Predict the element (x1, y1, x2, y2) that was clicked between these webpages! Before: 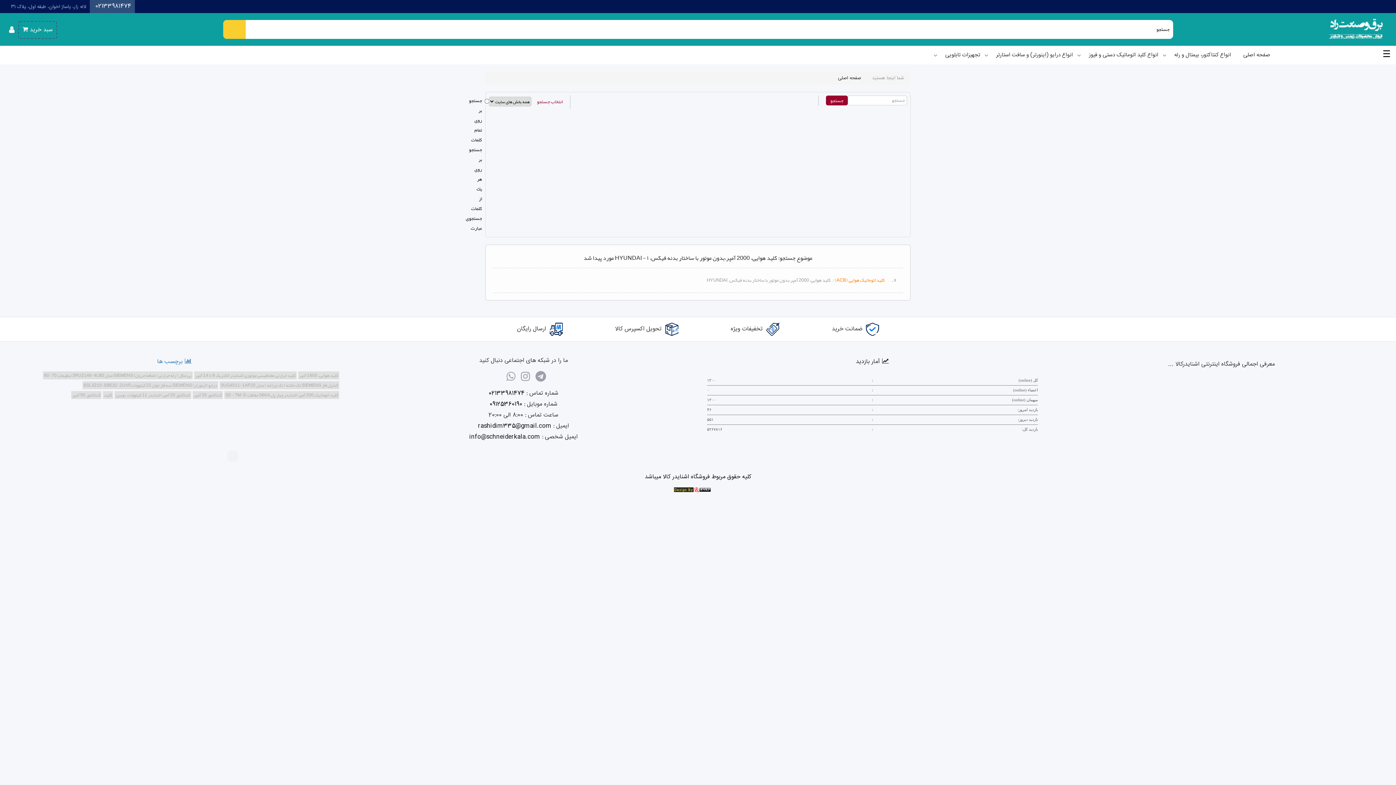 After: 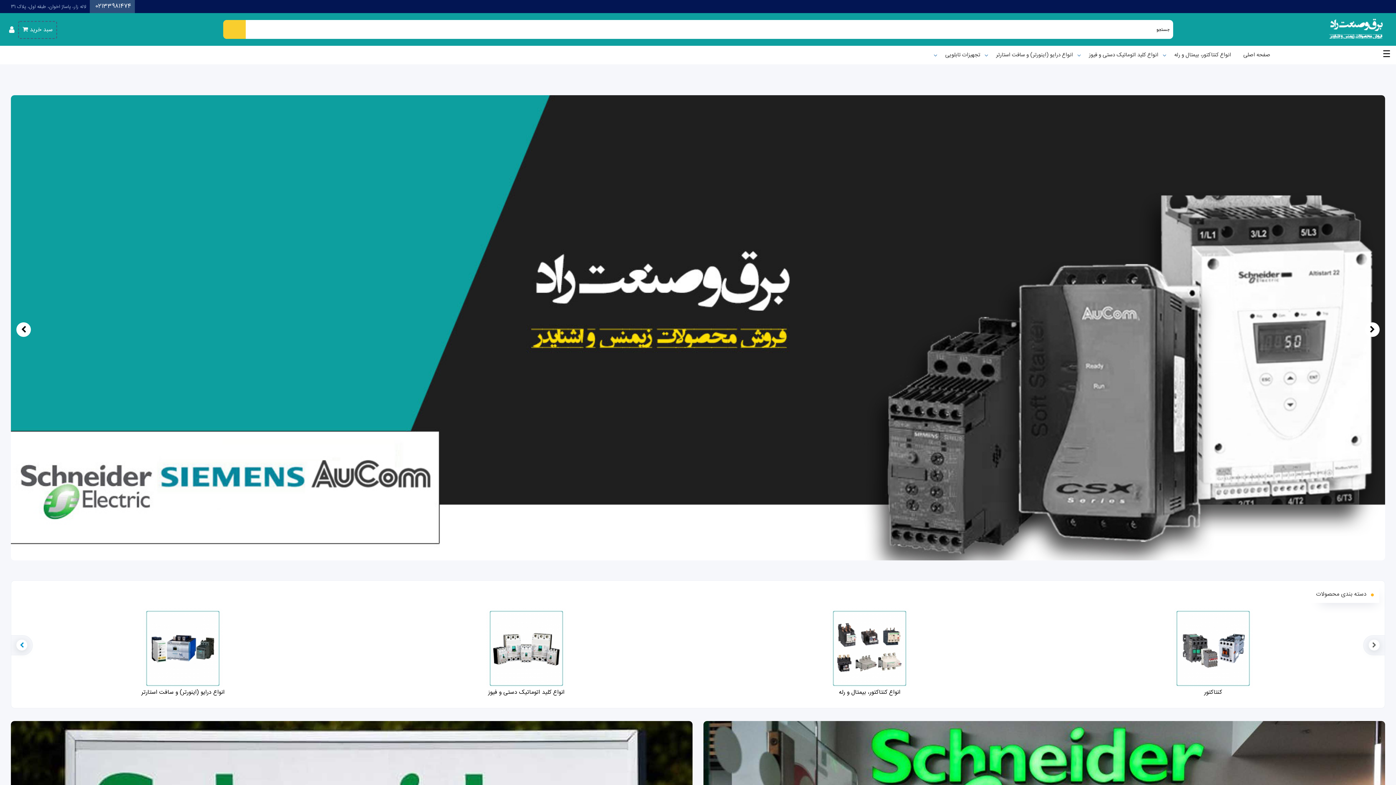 Action: bbox: (1321, 38, 1392, 47)